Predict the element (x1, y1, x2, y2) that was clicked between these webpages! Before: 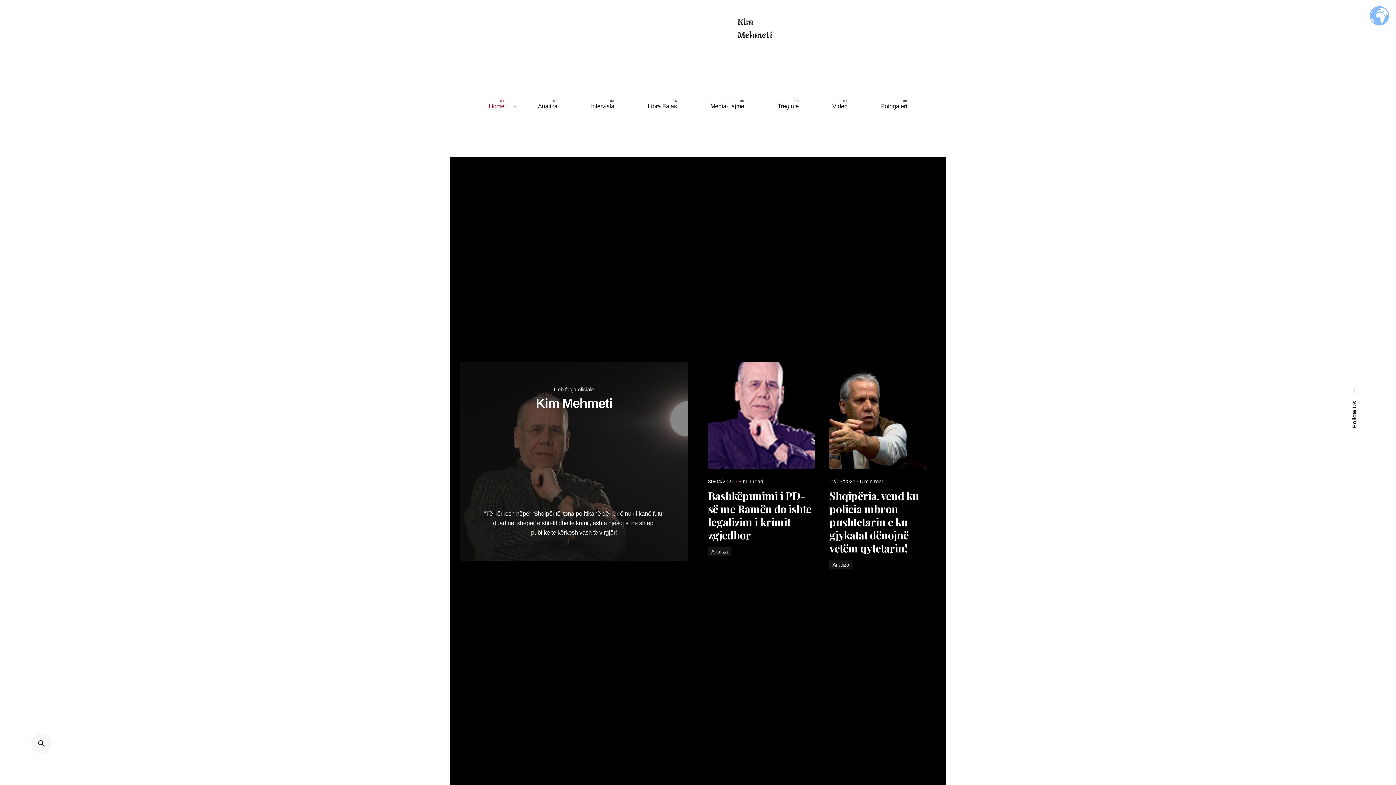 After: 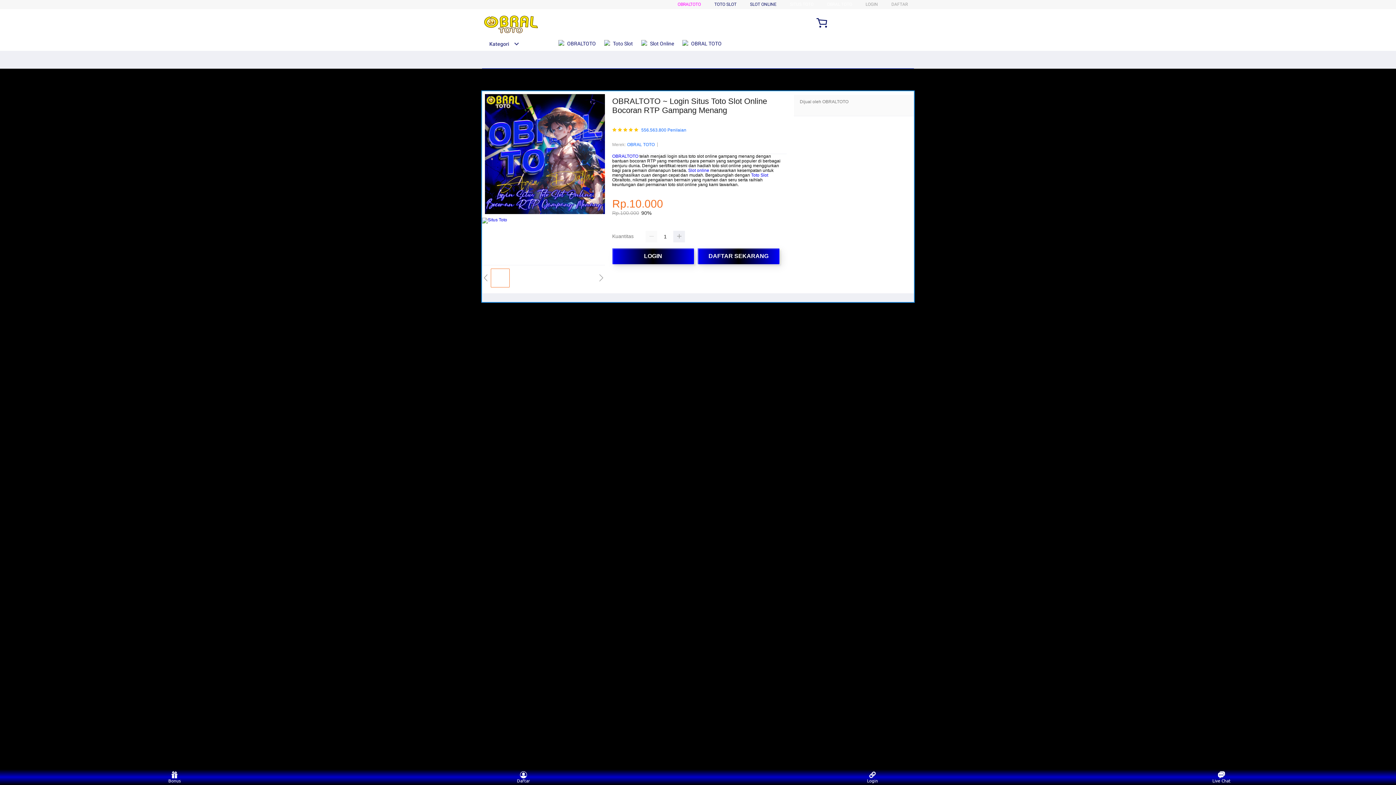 Action: bbox: (708, 362, 815, 468) label: Posted by
Kim Mehmeti